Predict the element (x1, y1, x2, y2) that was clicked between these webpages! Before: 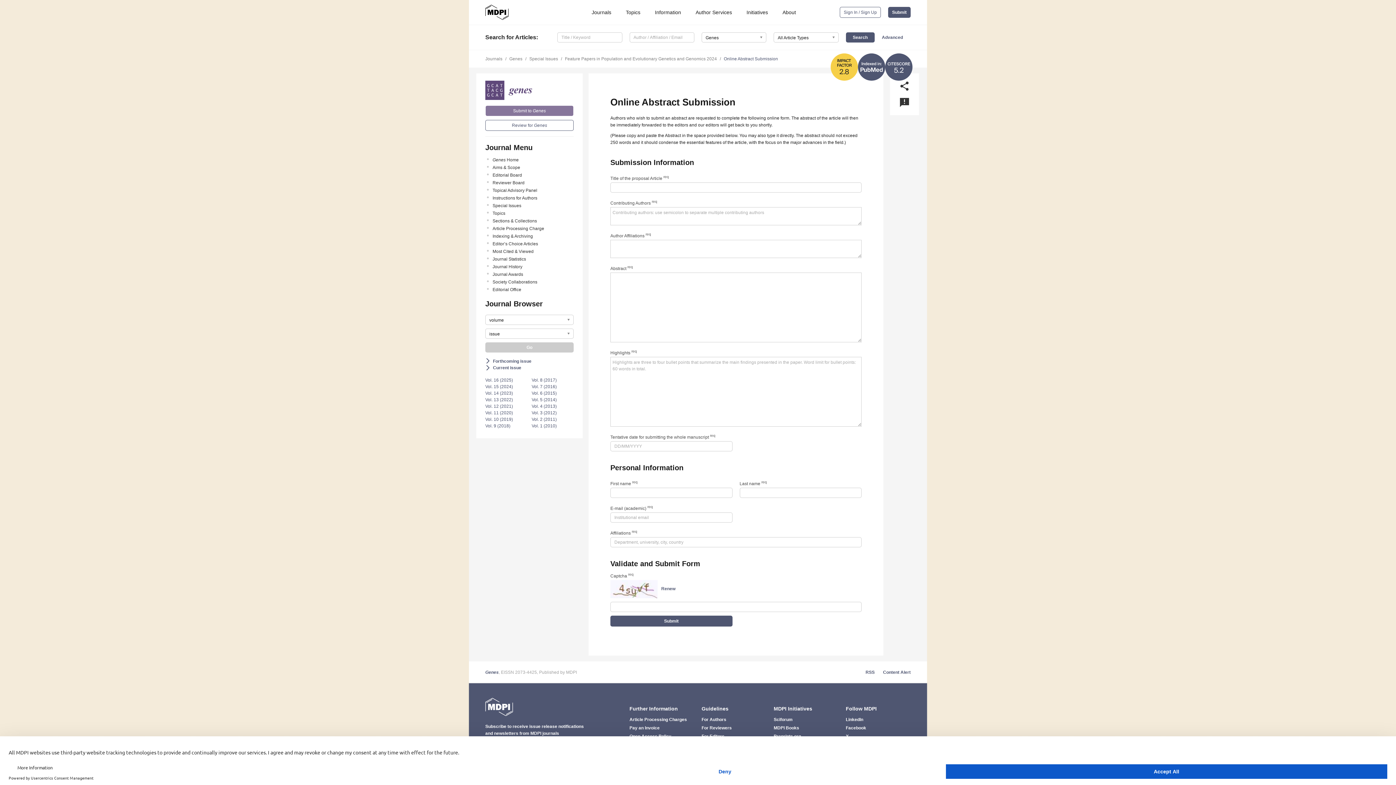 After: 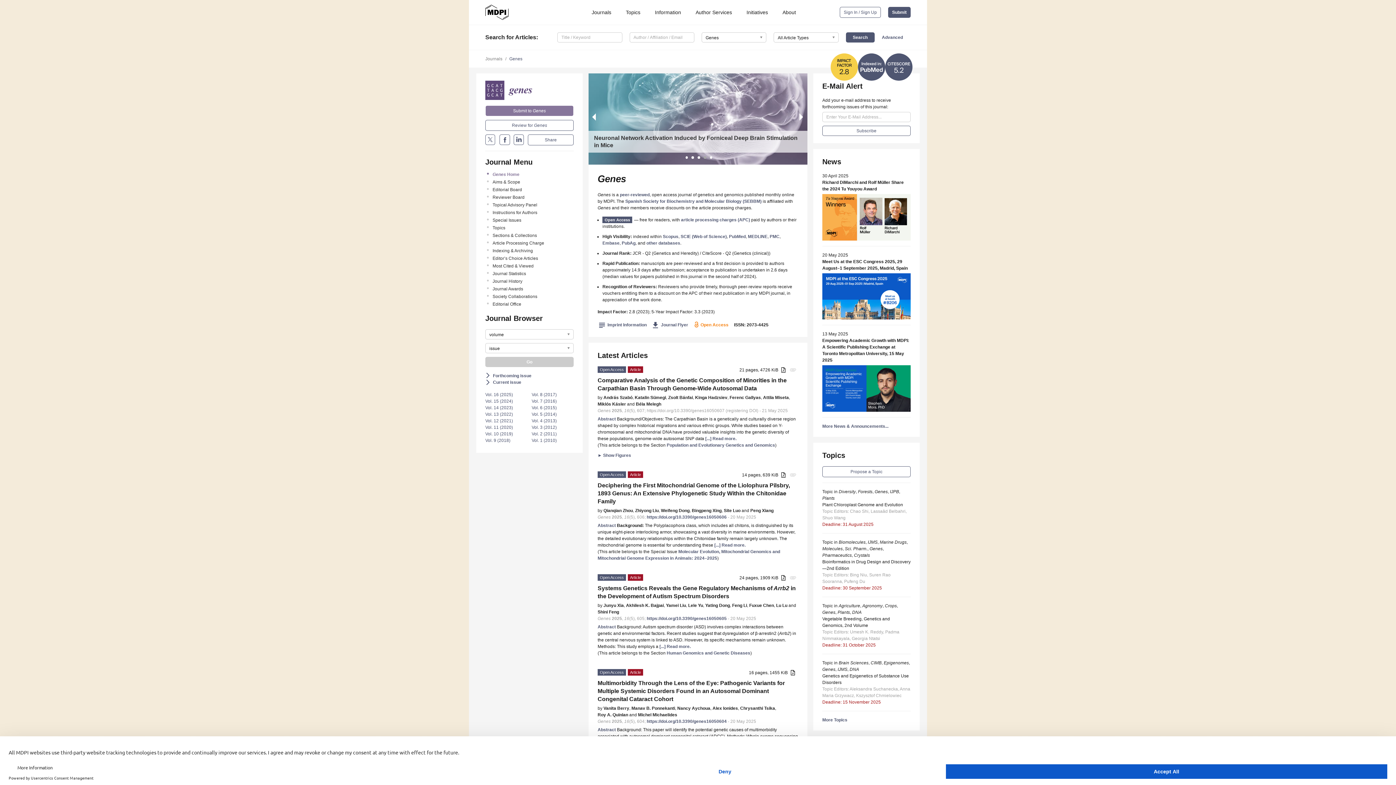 Action: label: Genes Home bbox: (492, 156, 573, 163)